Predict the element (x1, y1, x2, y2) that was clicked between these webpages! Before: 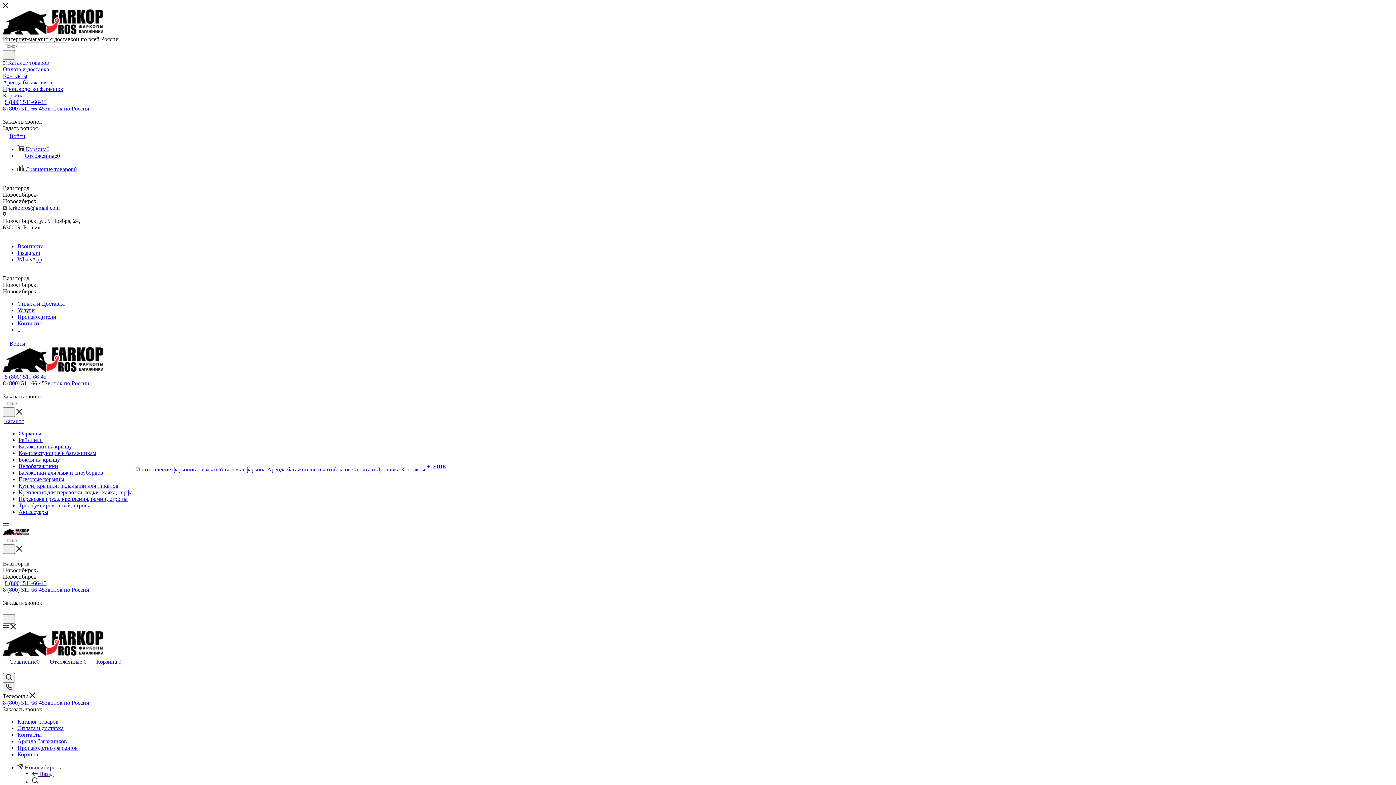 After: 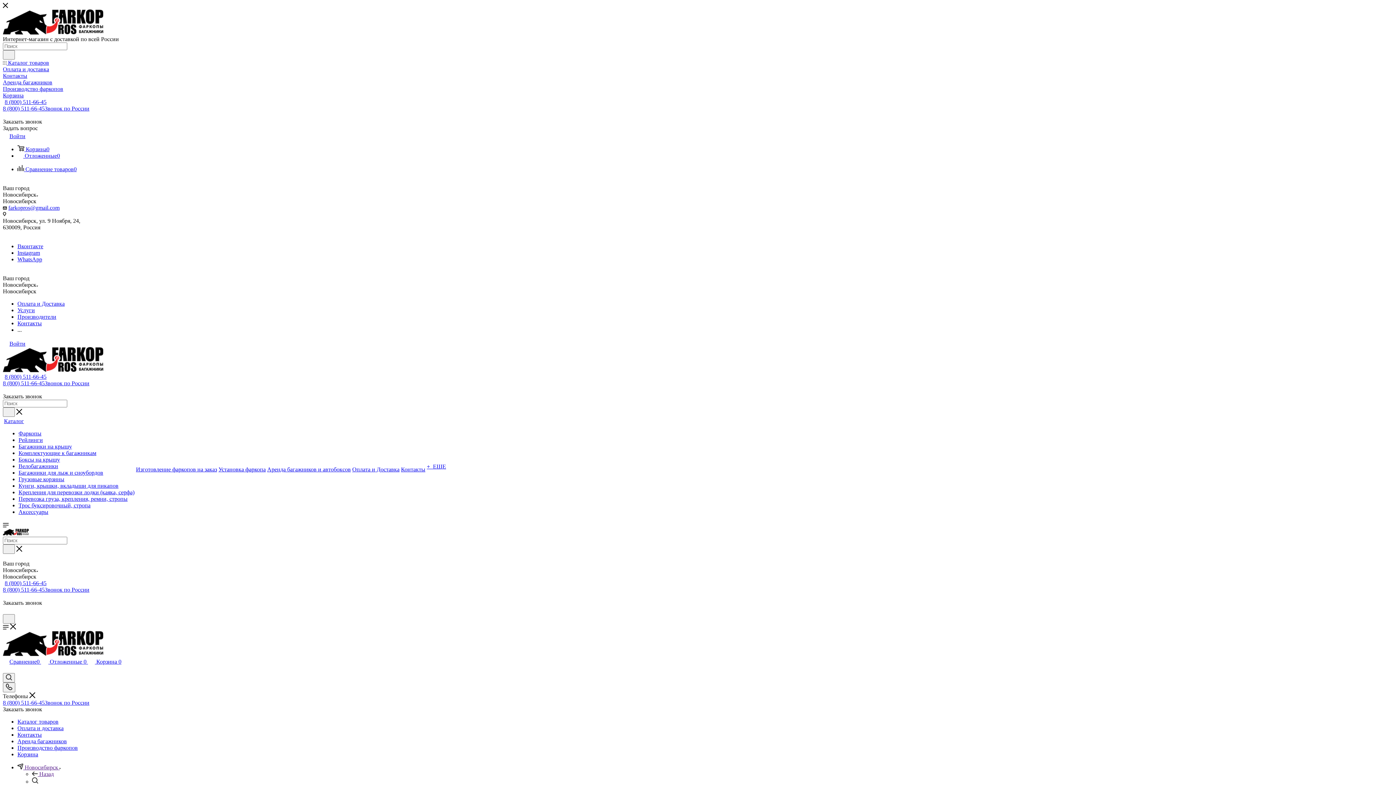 Action: label:  Отложенные 0  bbox: (41, 658, 88, 665)